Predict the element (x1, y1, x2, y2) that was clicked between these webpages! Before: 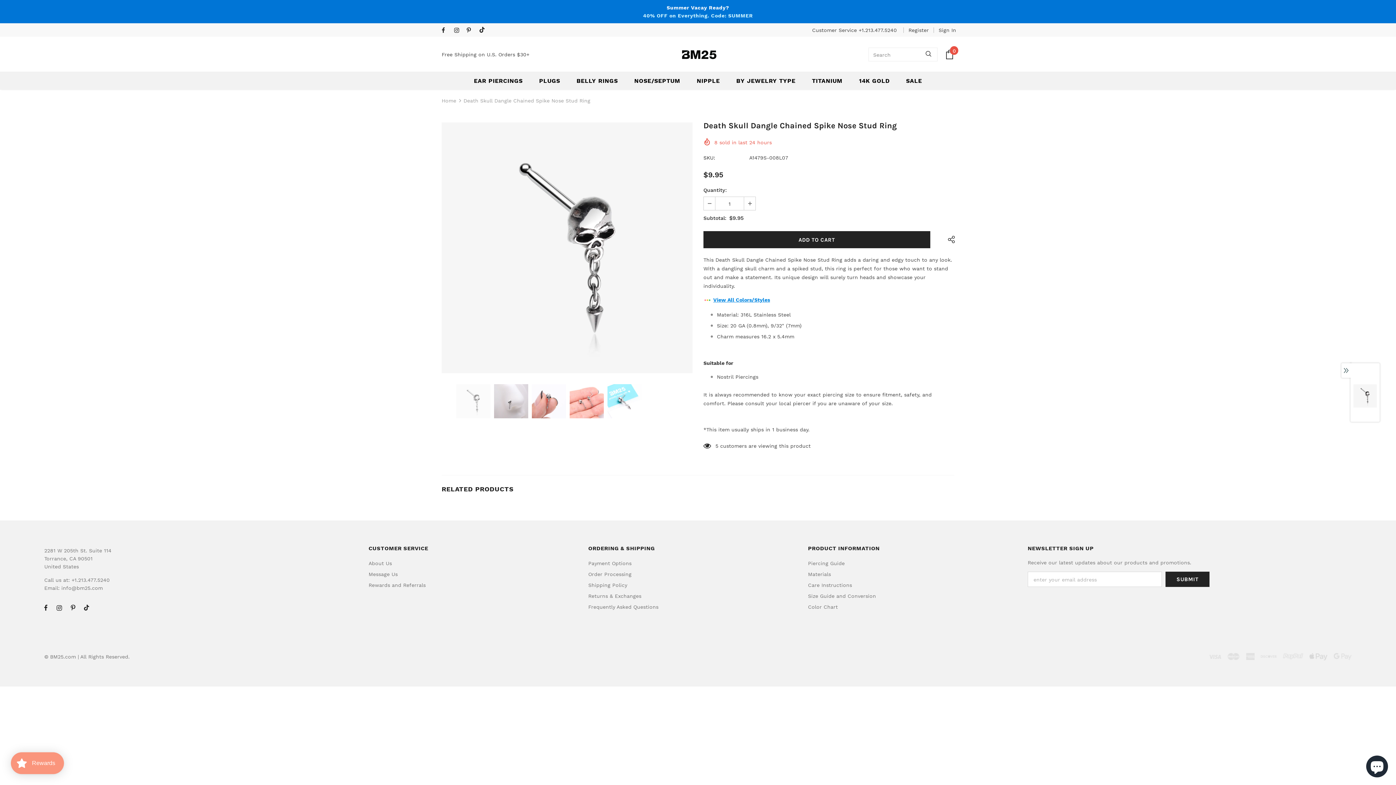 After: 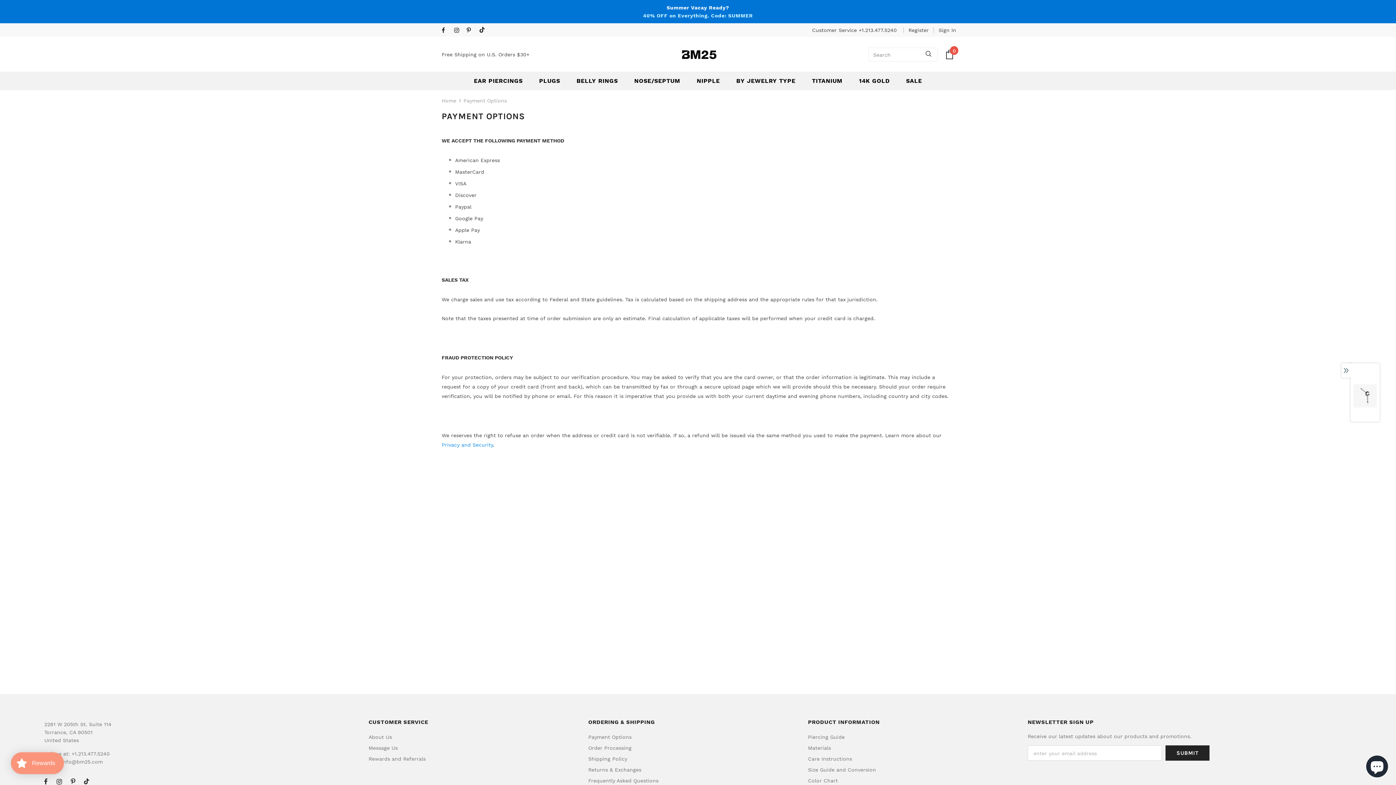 Action: bbox: (588, 558, 631, 569) label: Payment Options